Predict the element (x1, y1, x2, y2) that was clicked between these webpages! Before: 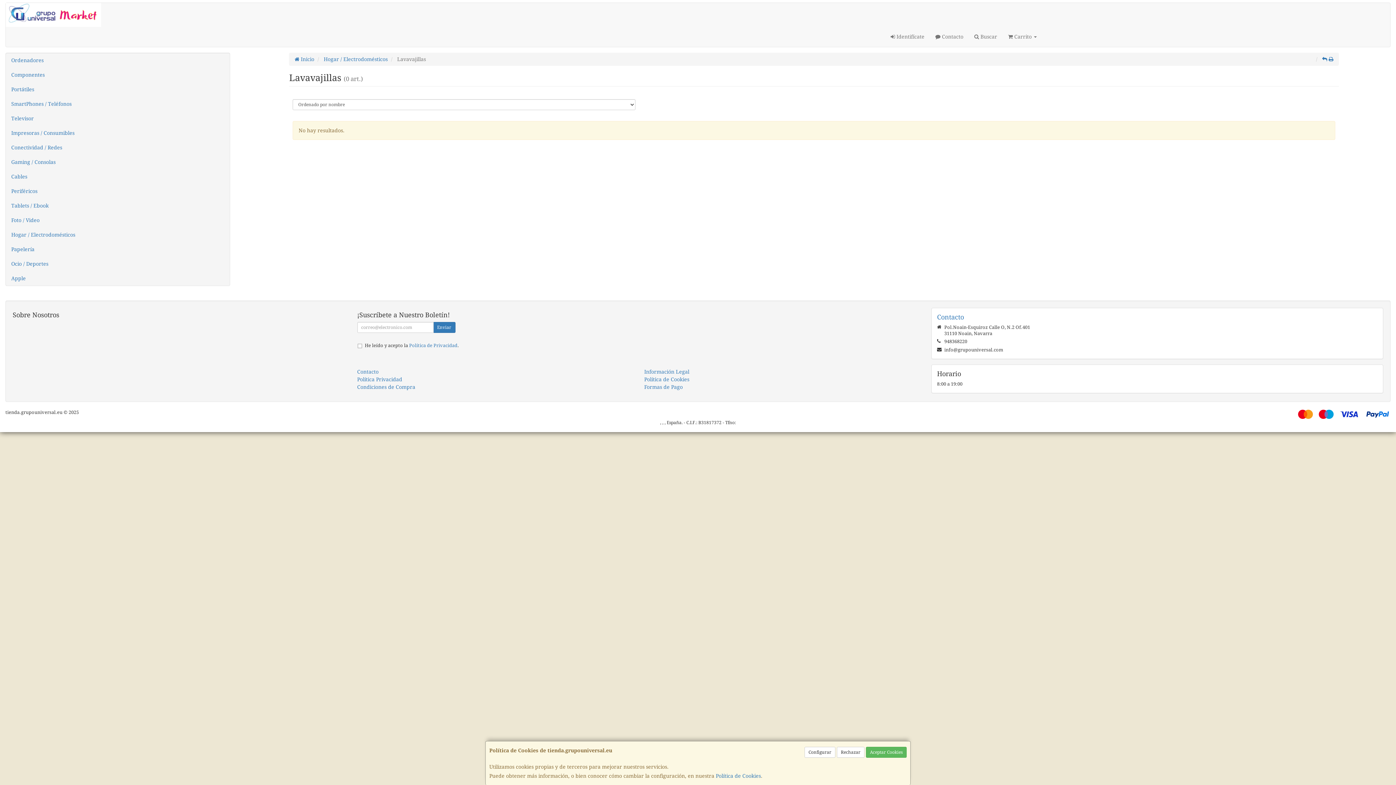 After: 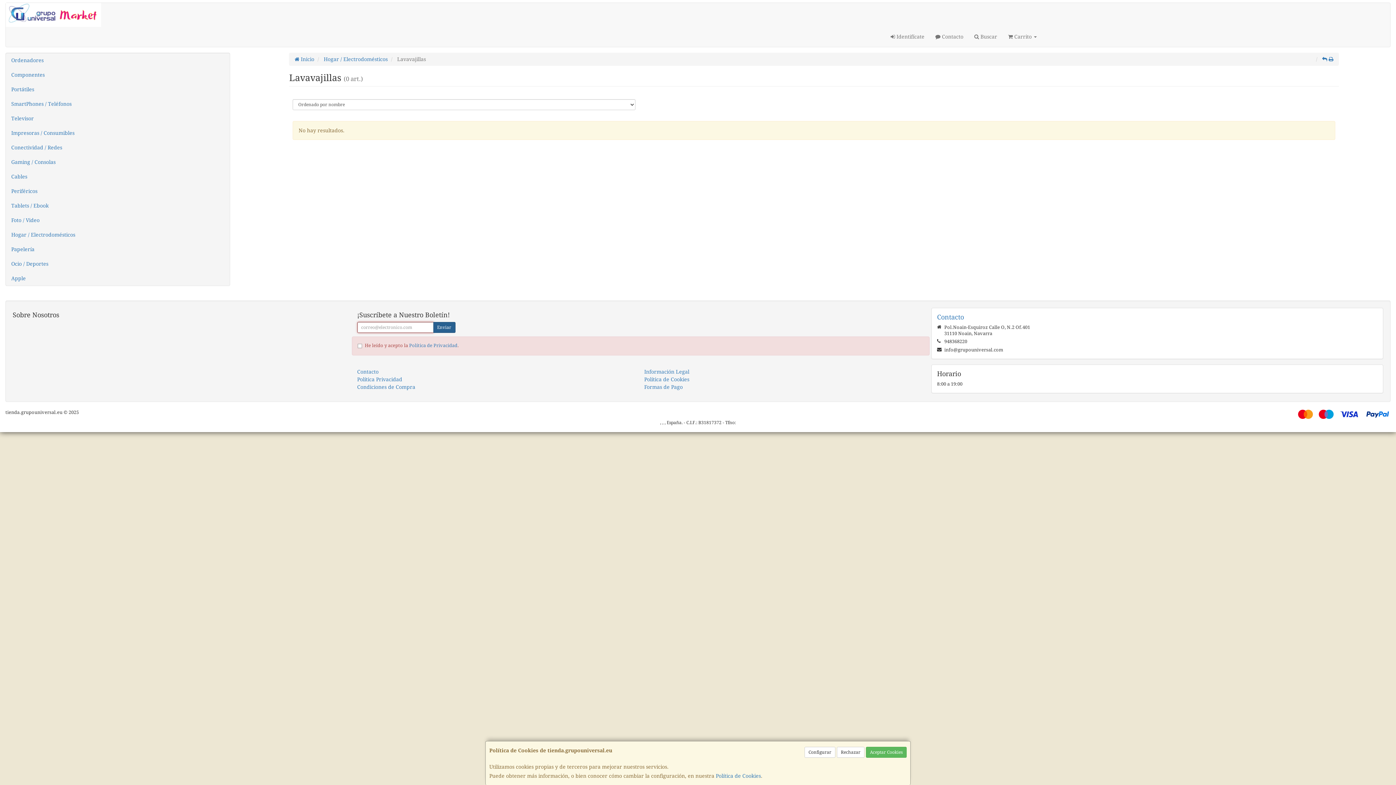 Action: bbox: (433, 322, 455, 333) label: Enviar